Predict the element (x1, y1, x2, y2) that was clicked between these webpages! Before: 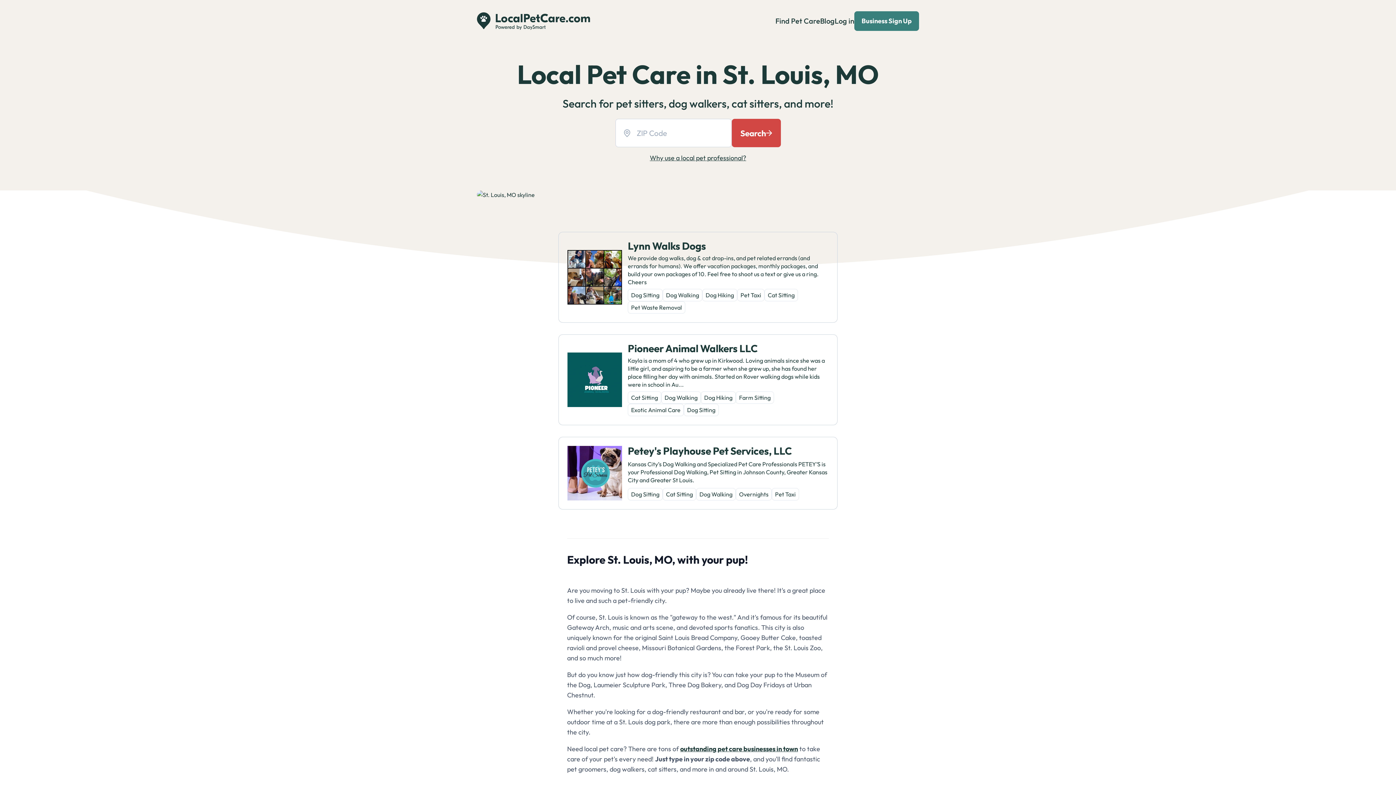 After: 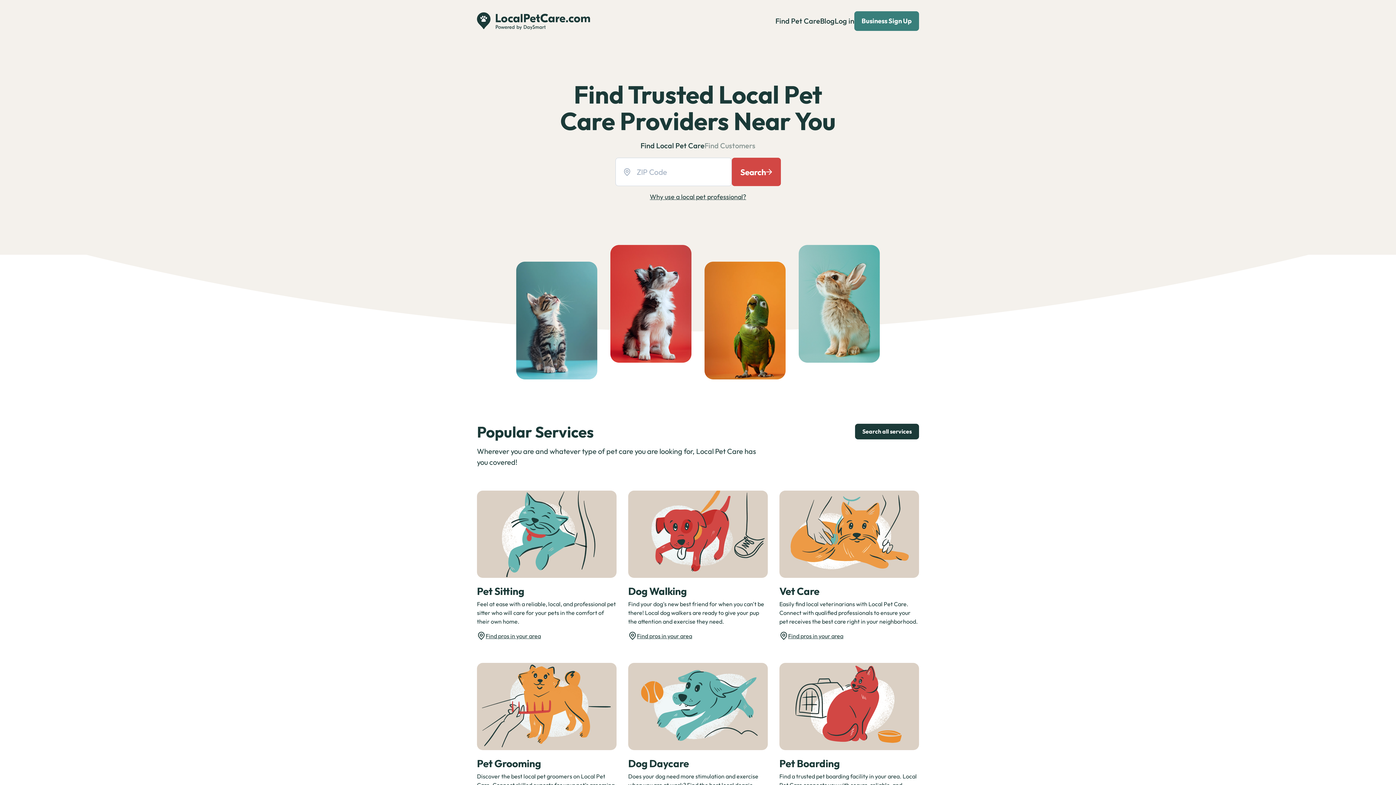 Action: label: Find Pet Care bbox: (775, 16, 820, 25)